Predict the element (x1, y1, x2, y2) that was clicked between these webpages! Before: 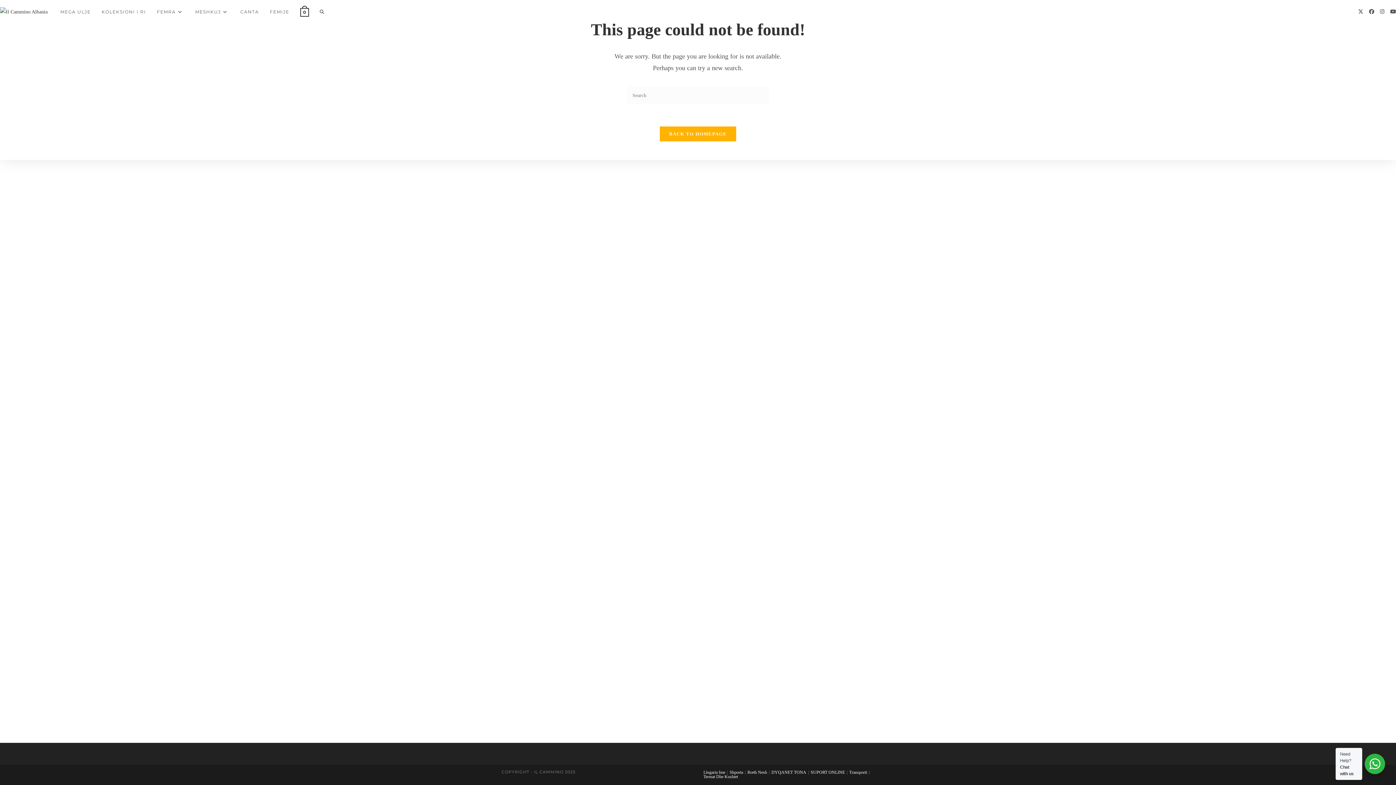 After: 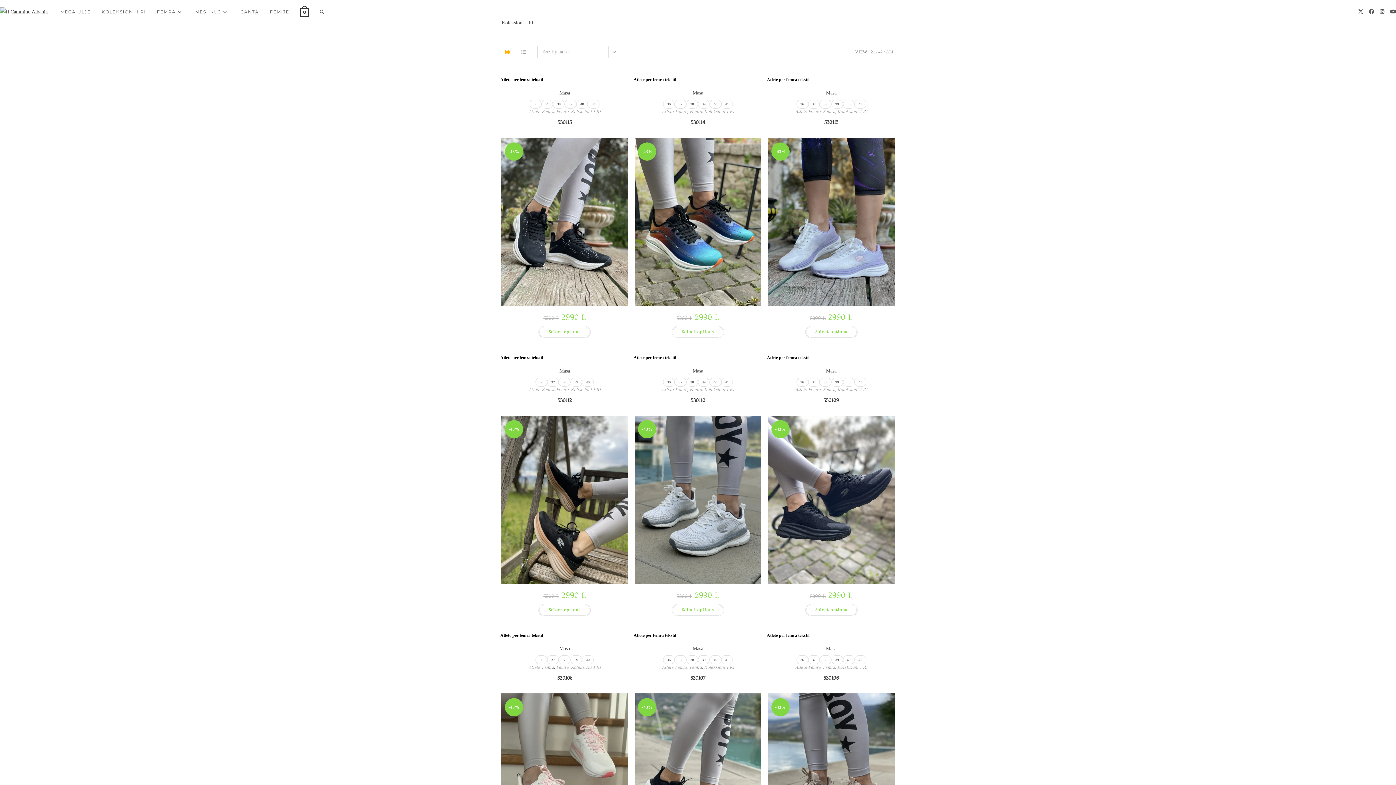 Action: label: KOLEKSIONI I RI bbox: (96, 0, 151, 23)